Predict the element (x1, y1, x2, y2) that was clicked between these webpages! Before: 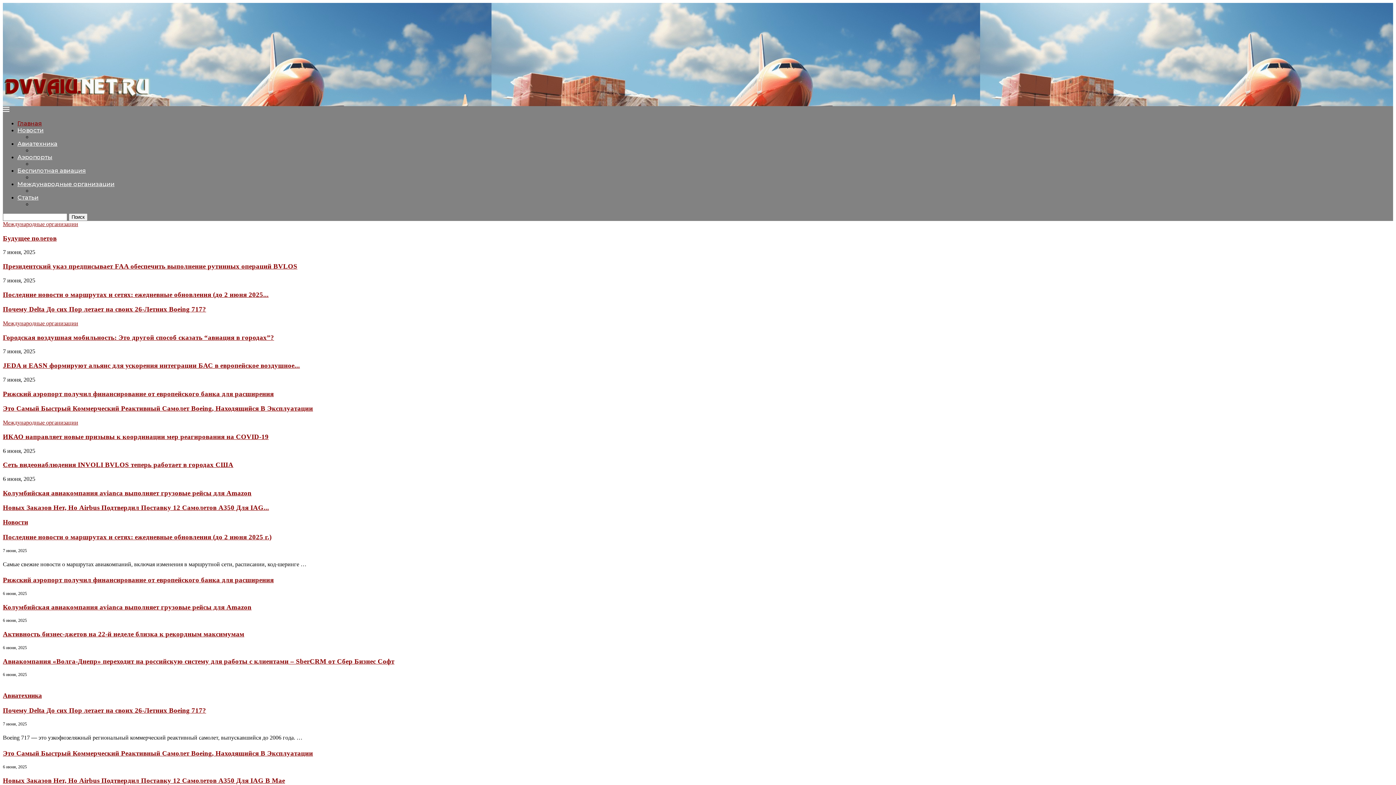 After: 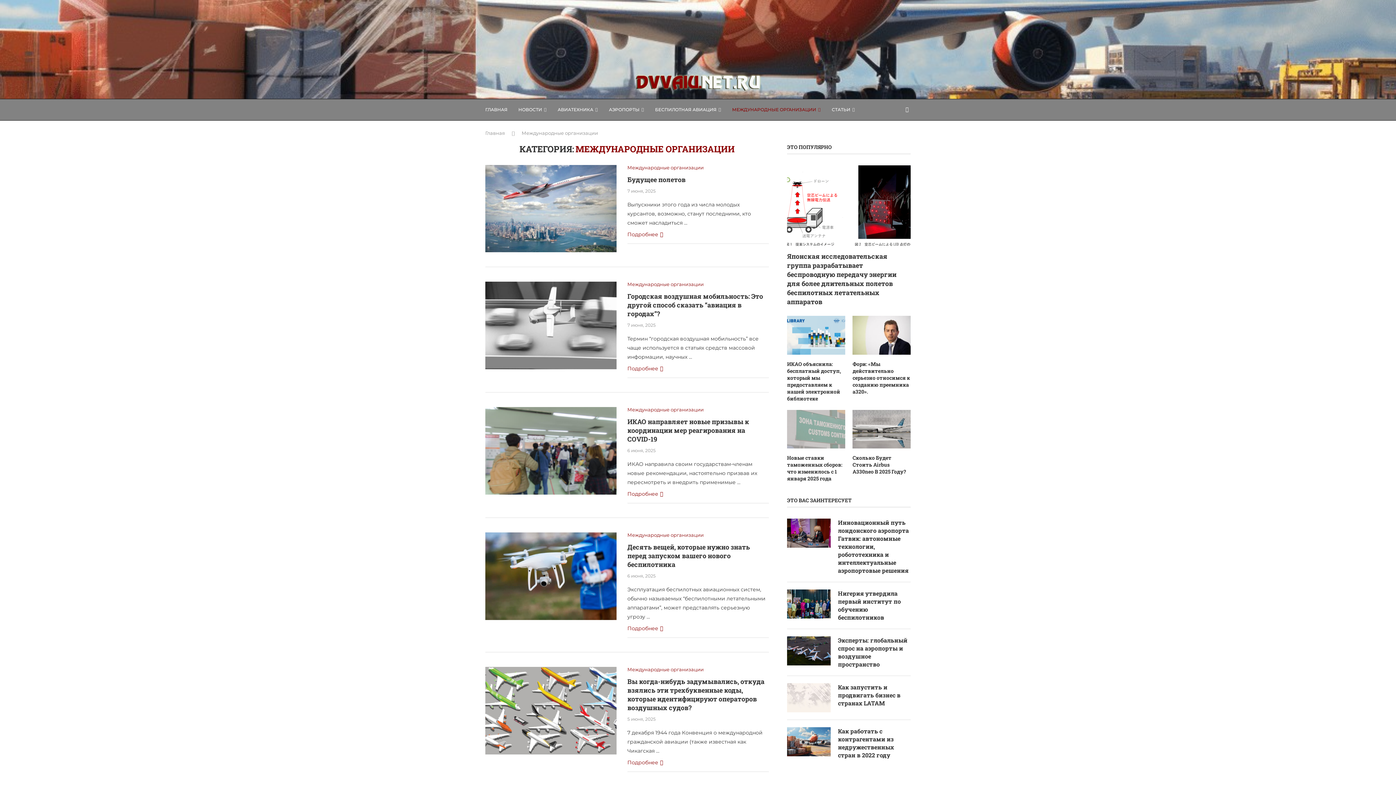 Action: bbox: (2, 221, 78, 227) label: Международные организации